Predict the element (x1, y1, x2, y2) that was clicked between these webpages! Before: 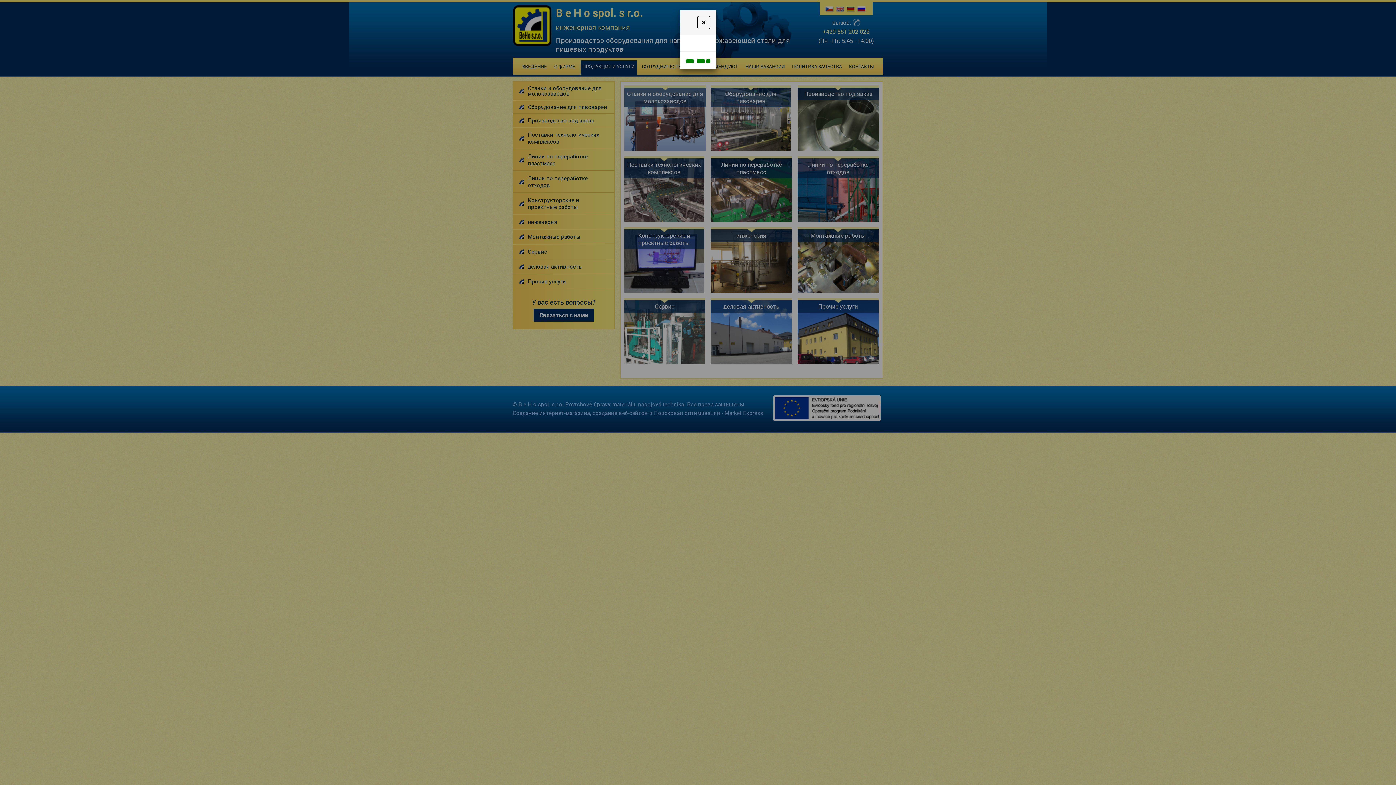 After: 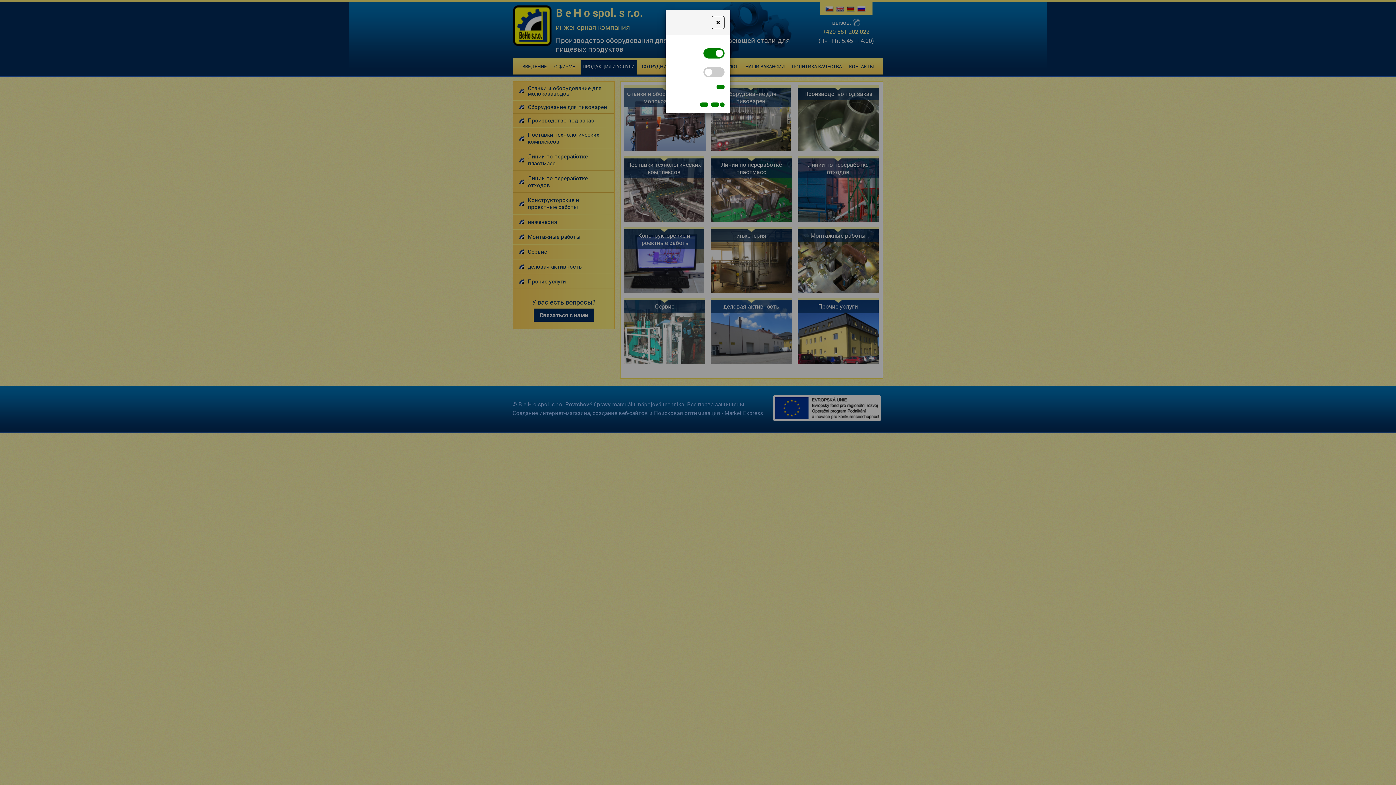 Action: bbox: (696, 58, 704, 63)